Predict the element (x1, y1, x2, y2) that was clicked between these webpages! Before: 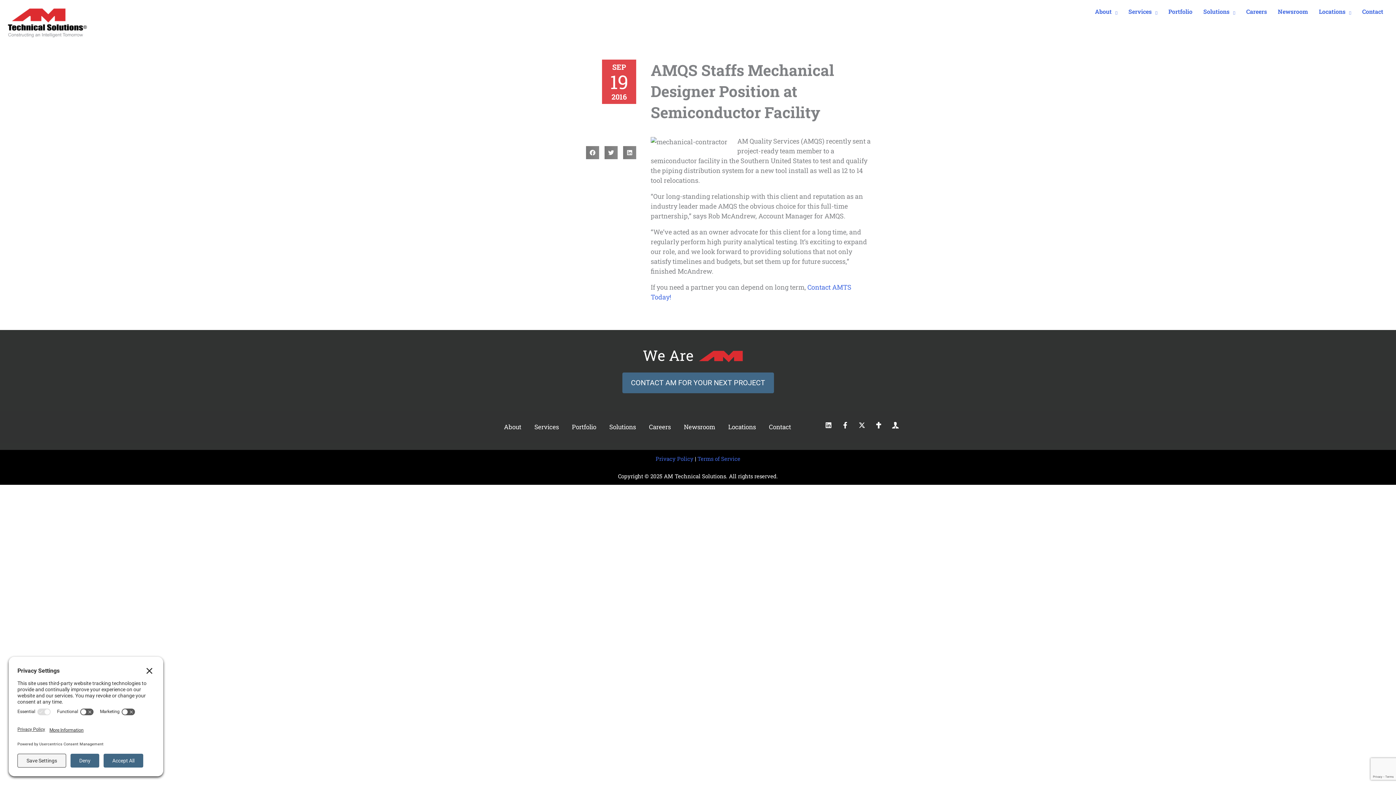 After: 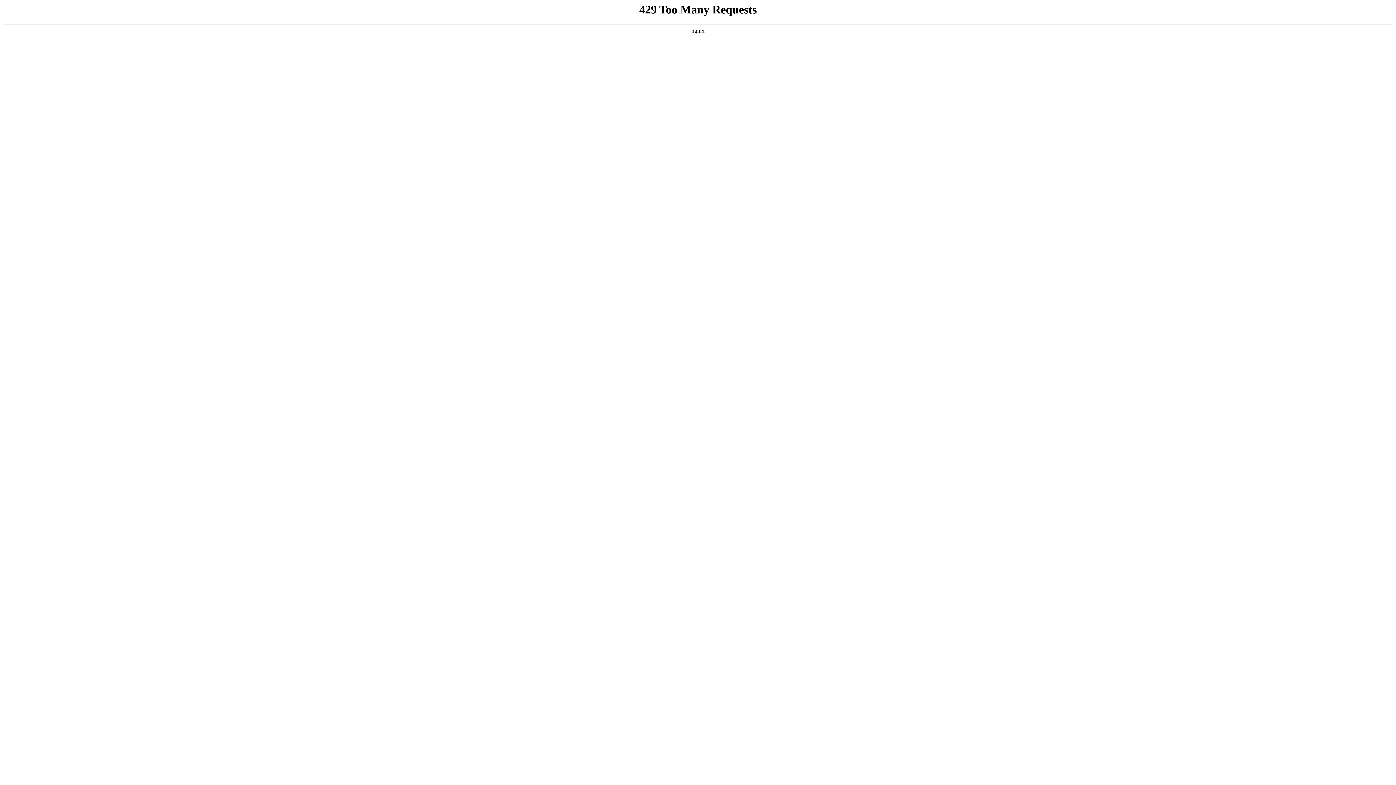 Action: bbox: (655, 455, 693, 462) label: Privacy Policy